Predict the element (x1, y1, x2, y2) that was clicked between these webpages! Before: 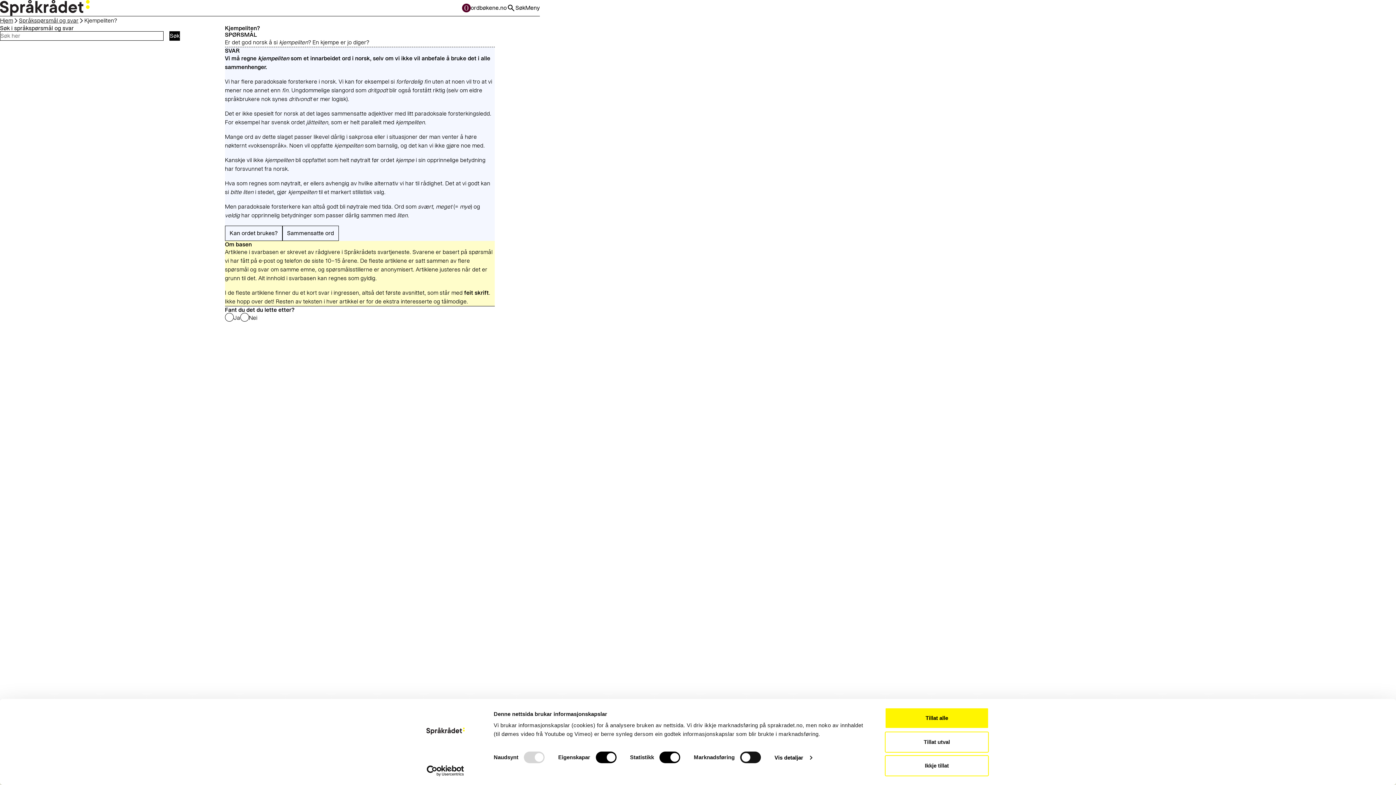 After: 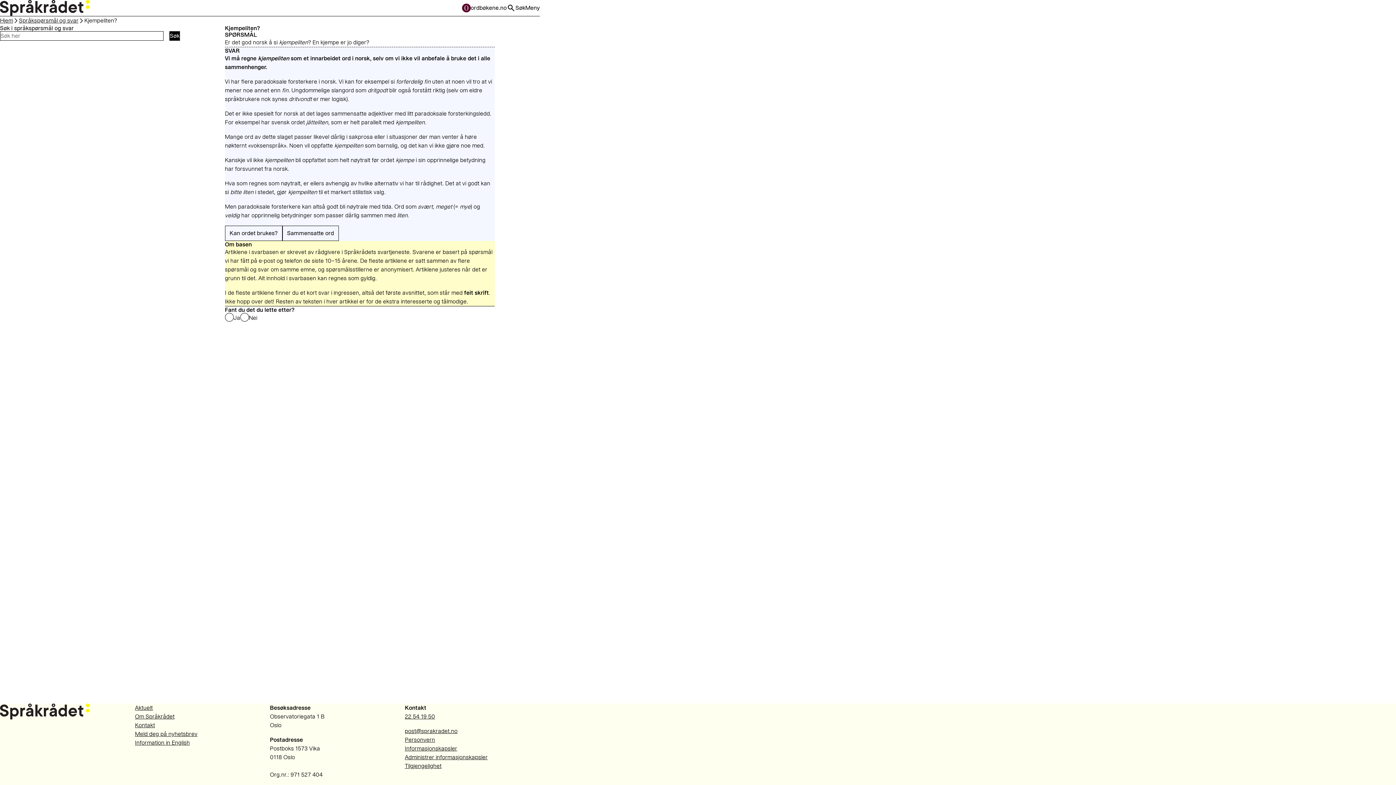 Action: label: Ikkje tillat bbox: (885, 755, 989, 776)